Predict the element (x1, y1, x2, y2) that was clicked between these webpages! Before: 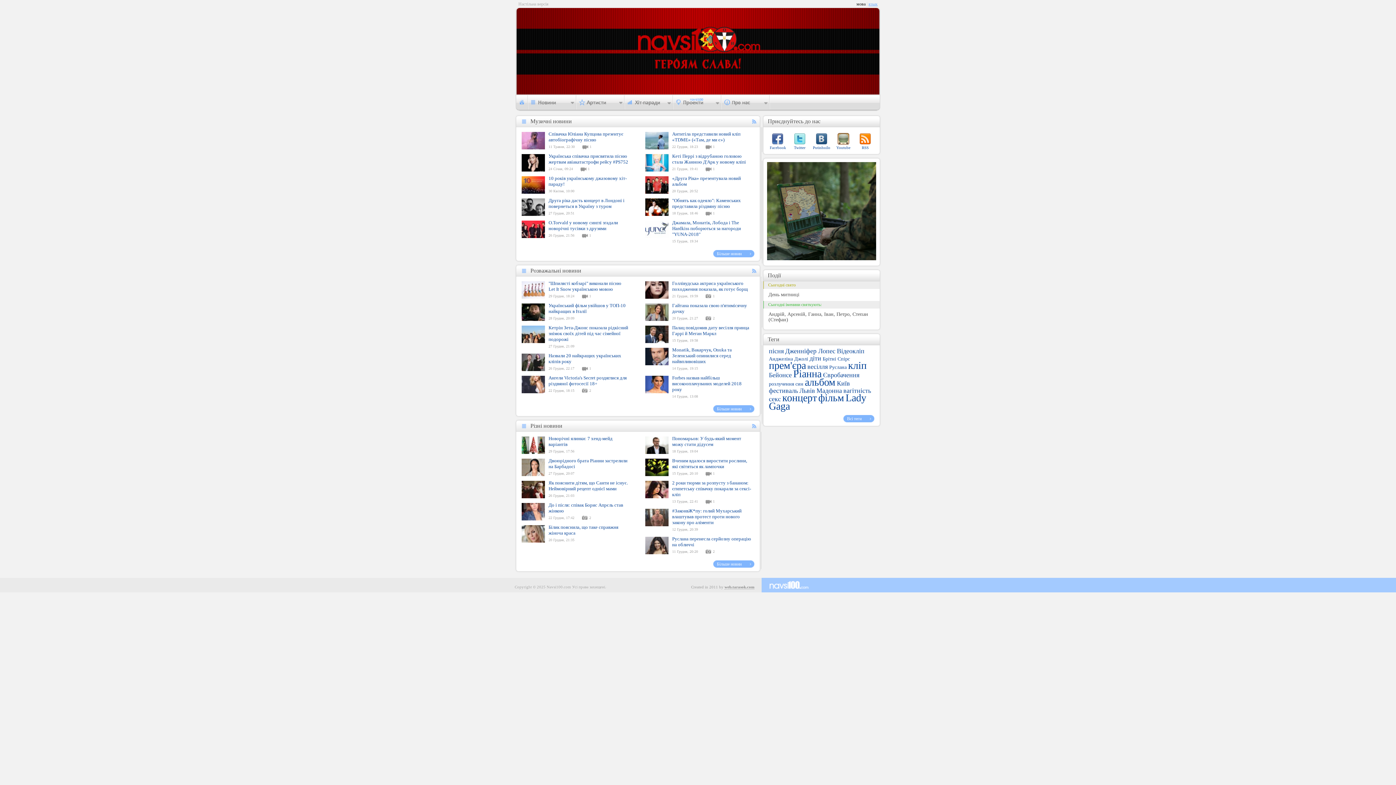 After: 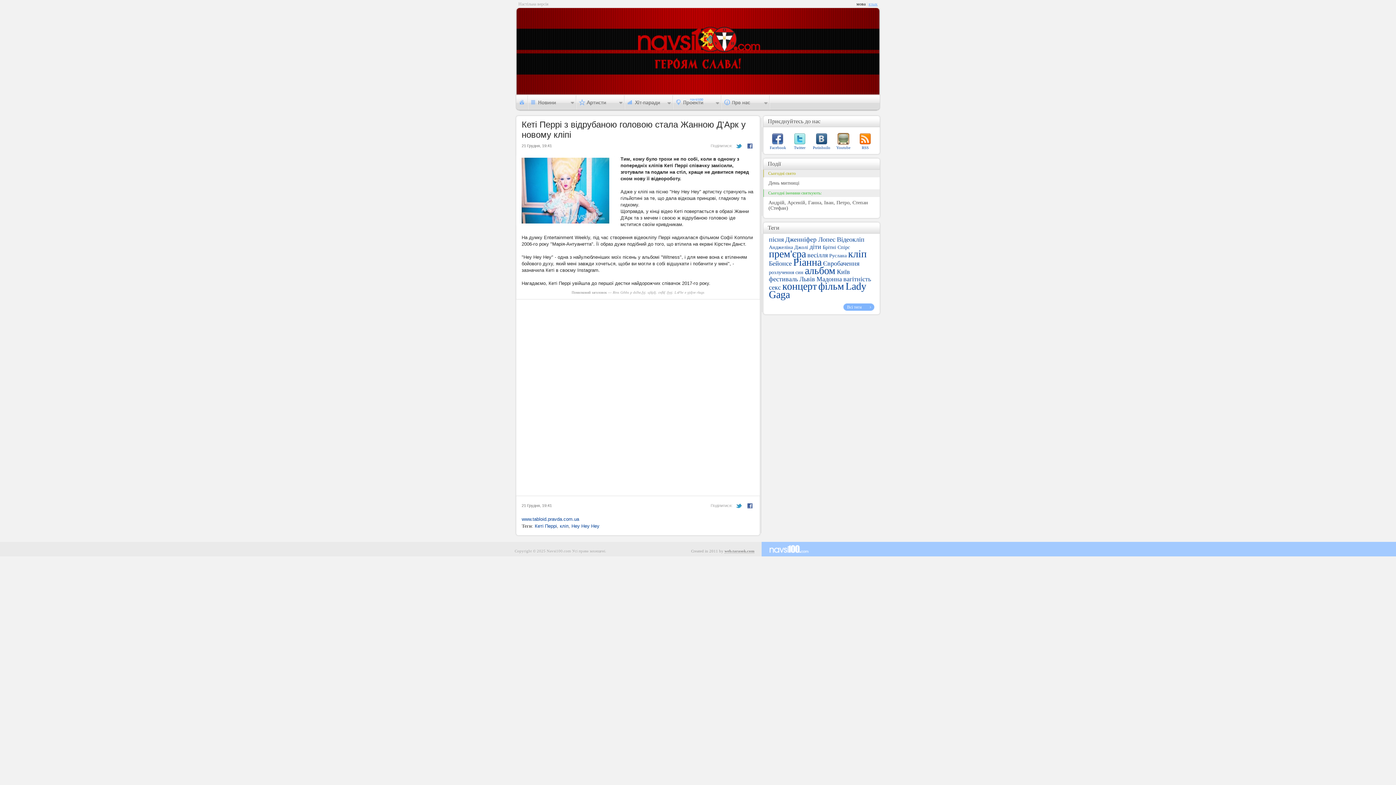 Action: label: 1 bbox: (705, 166, 714, 172)